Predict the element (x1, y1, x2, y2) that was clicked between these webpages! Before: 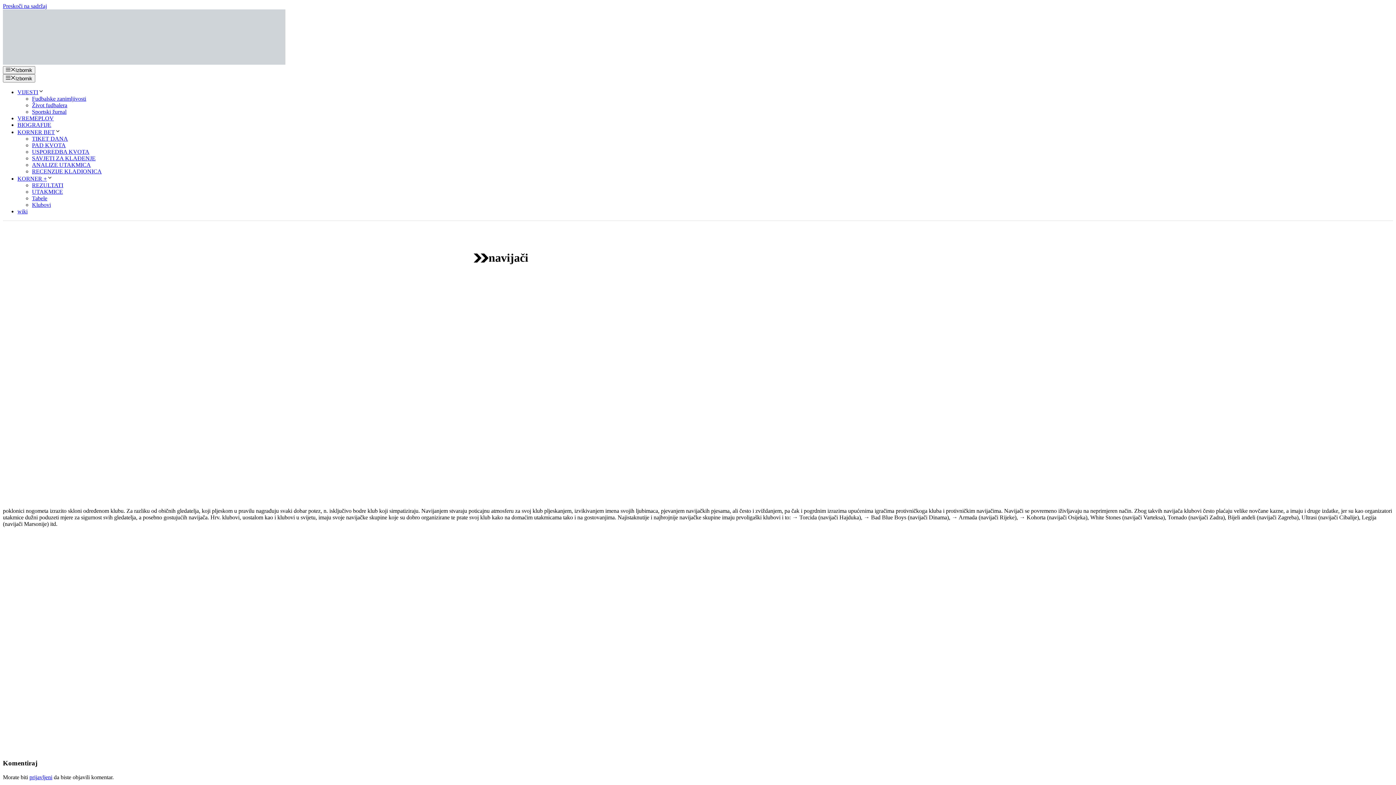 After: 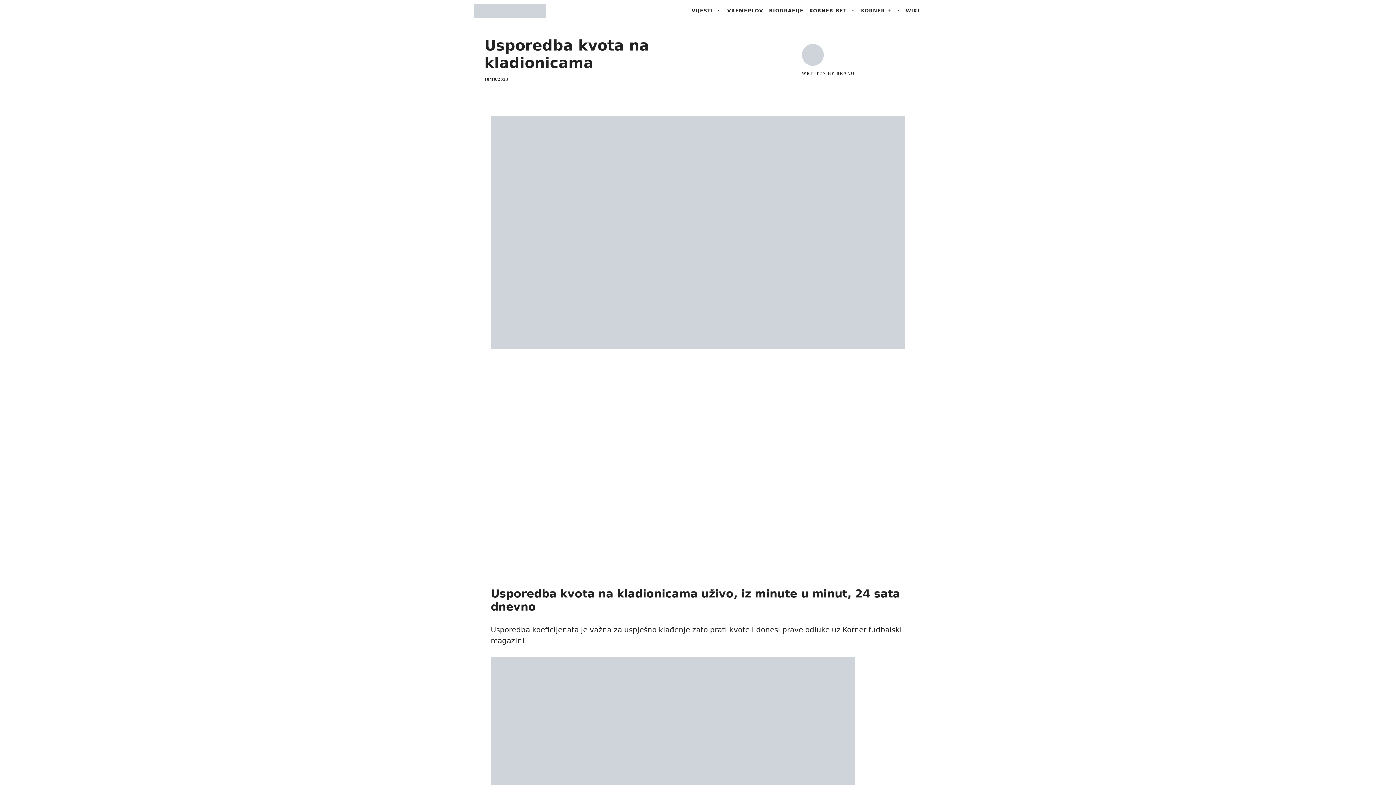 Action: bbox: (32, 148, 89, 154) label: USPOREDBA KVOTA